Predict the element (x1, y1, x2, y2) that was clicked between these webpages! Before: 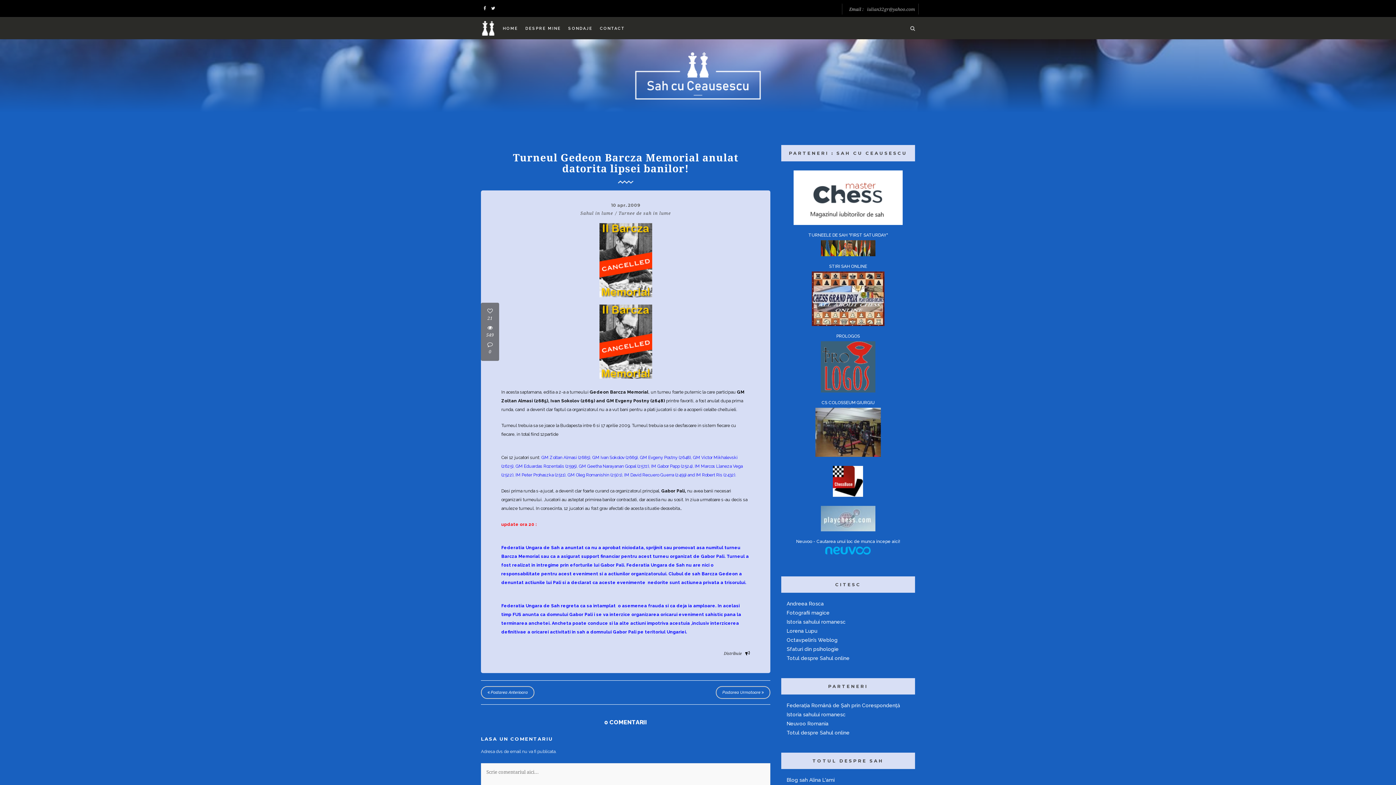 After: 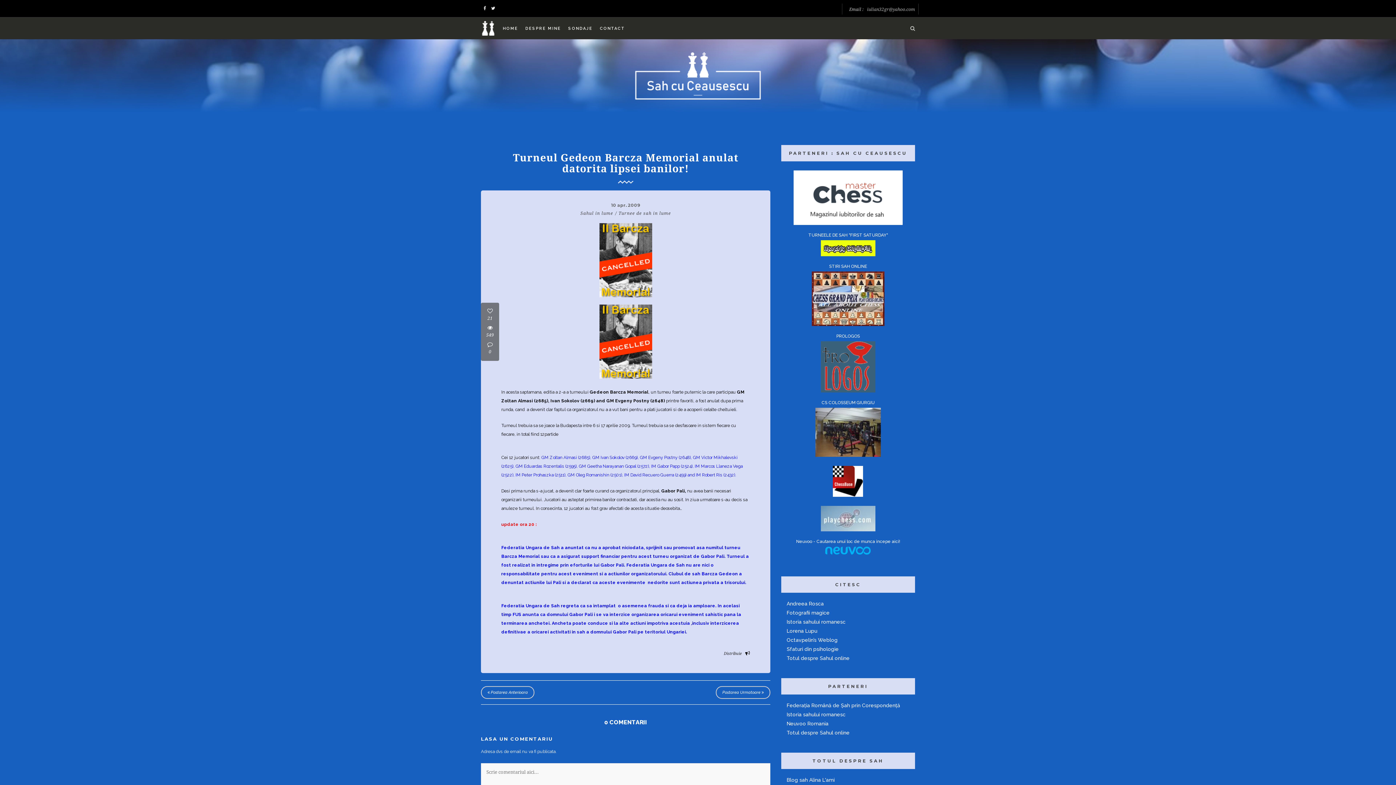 Action: label: Federaţia Română de Şah prin Corespondenţă bbox: (786, 702, 900, 708)